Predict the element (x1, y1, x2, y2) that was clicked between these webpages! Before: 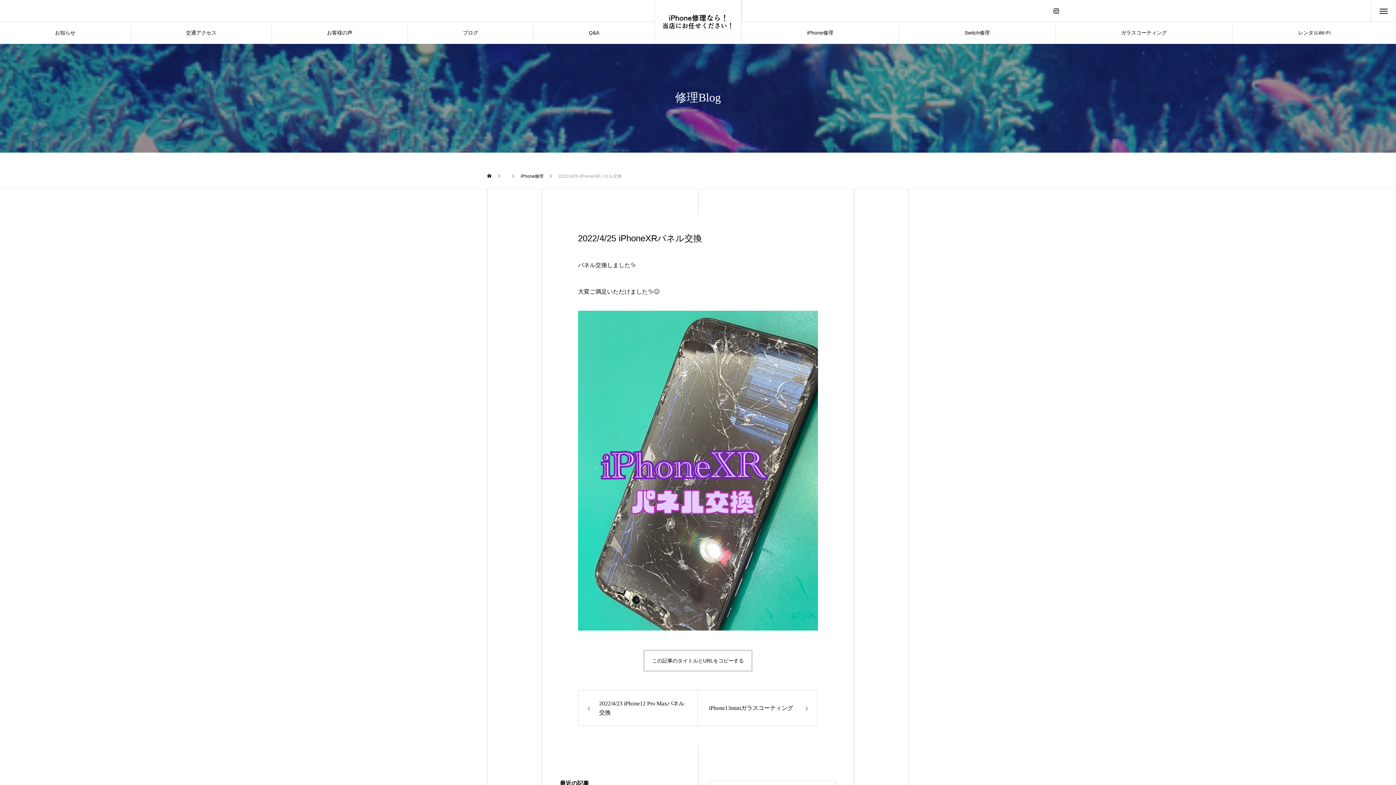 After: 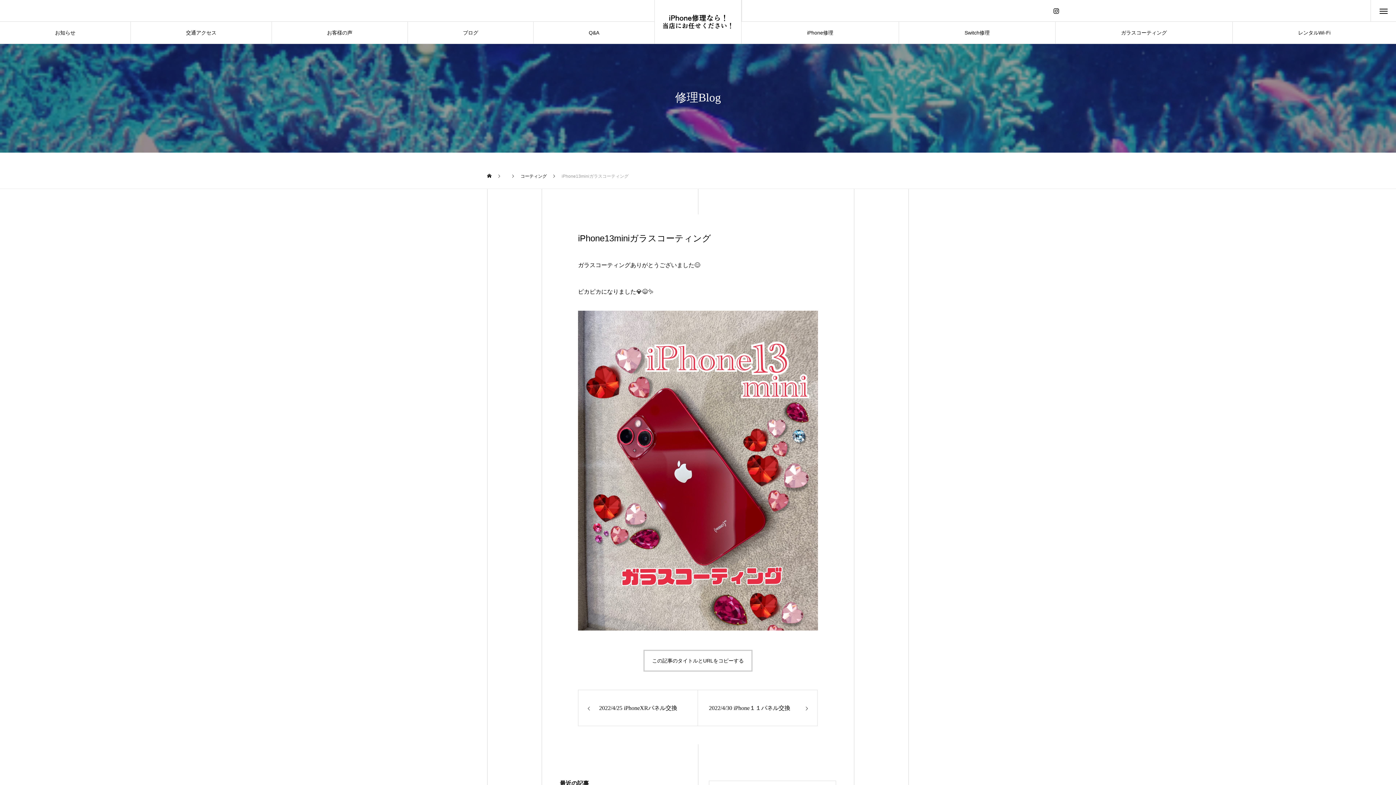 Action: bbox: (697, 690, 817, 726) label: iPhone13miniガラスコーティング